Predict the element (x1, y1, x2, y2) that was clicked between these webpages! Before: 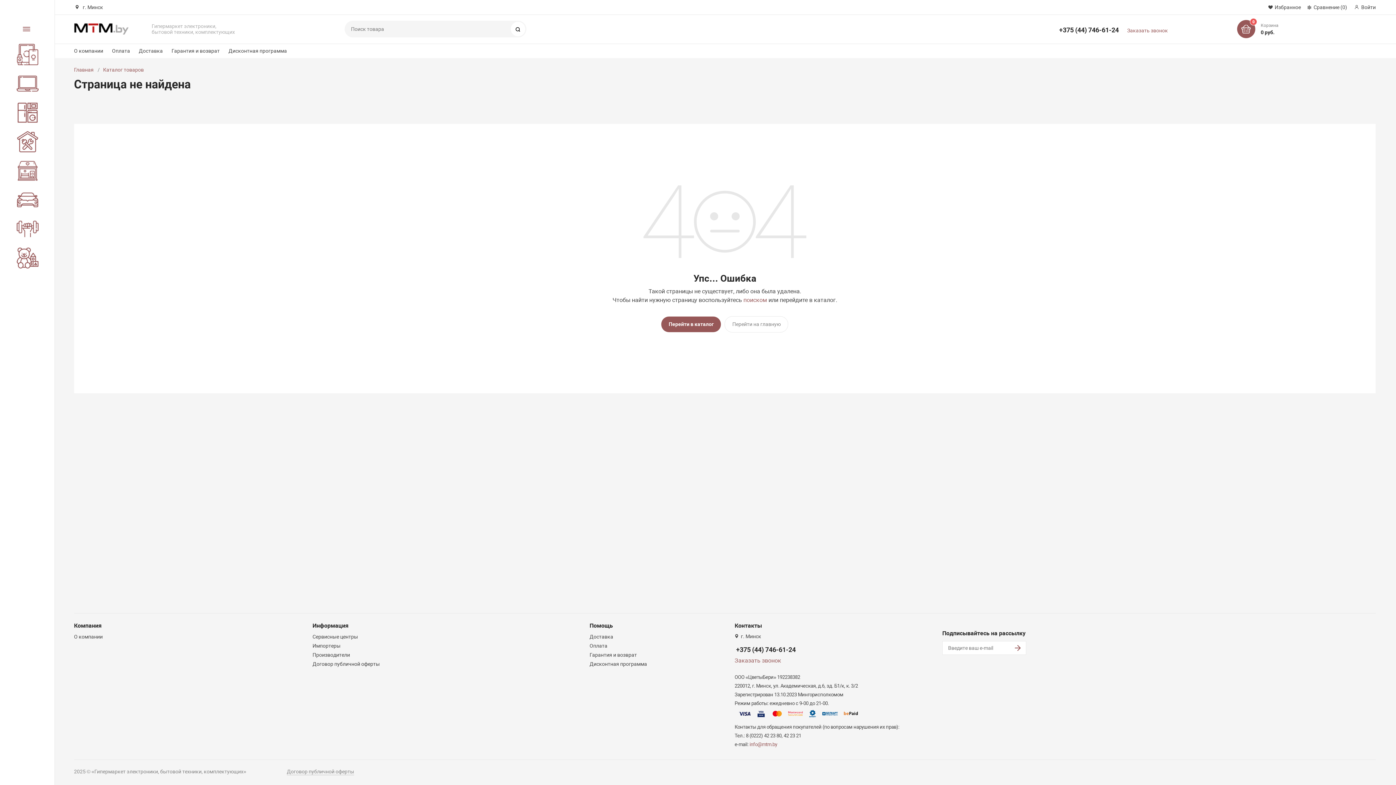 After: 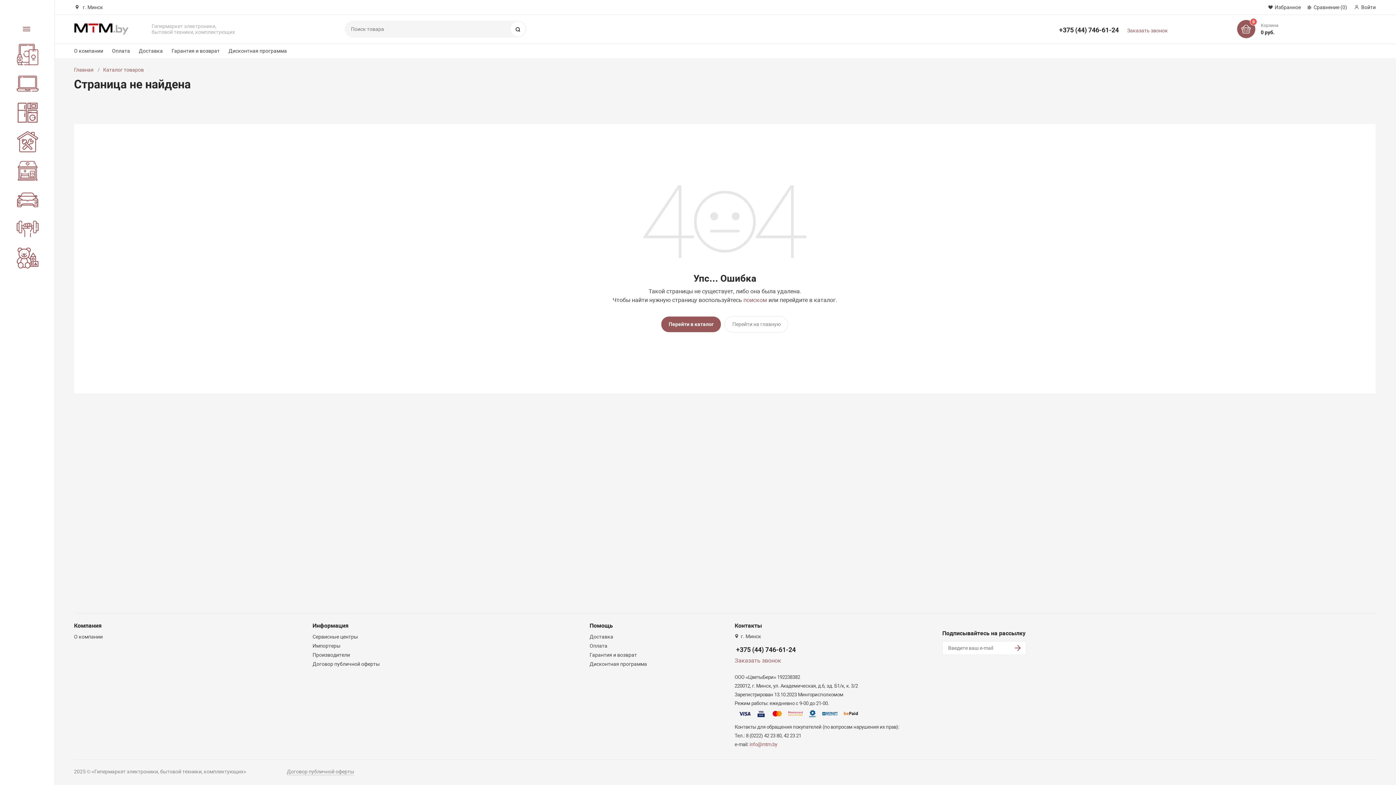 Action: label: +375 (44) 746-61-24 bbox: (730, 640, 801, 654)